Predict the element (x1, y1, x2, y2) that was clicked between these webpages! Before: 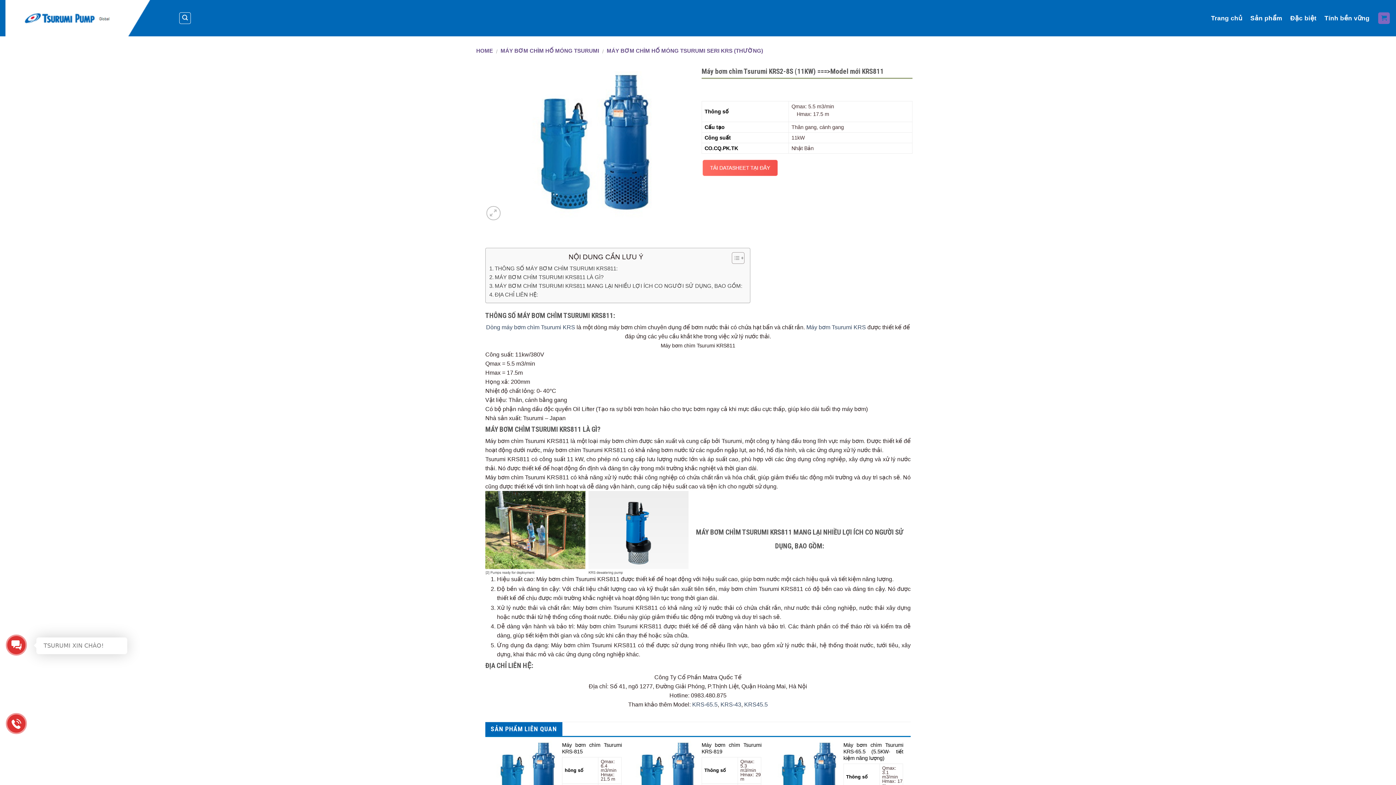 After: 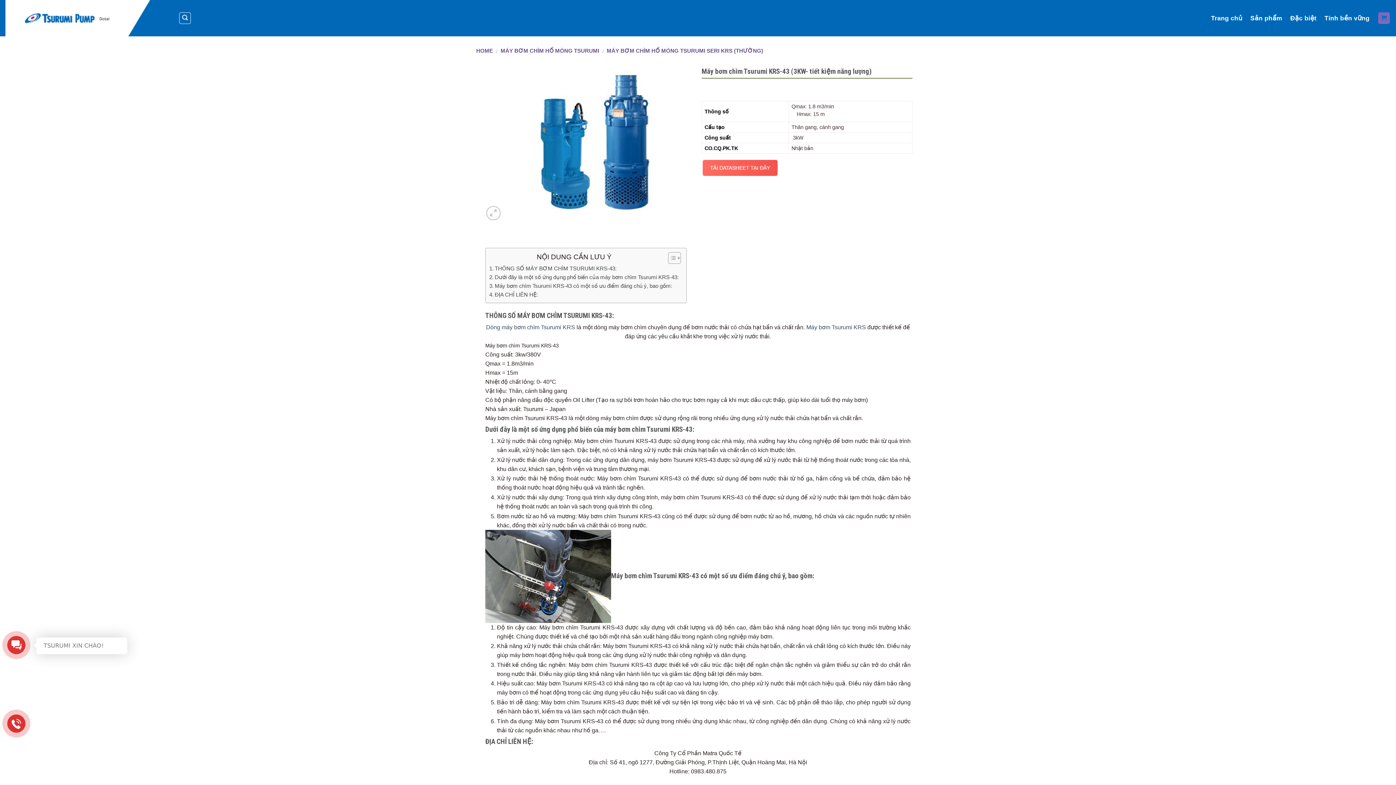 Action: label: KRS-43 bbox: (720, 701, 741, 708)